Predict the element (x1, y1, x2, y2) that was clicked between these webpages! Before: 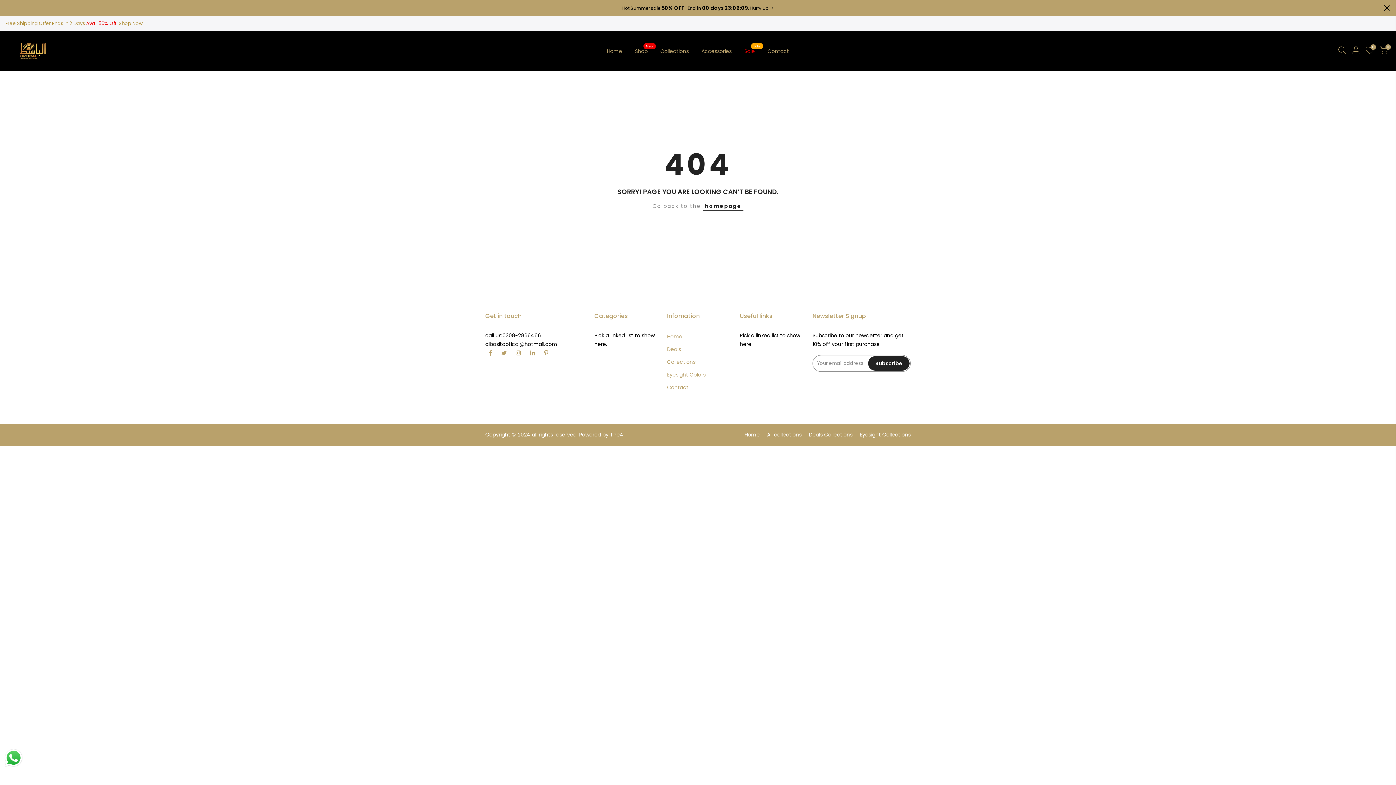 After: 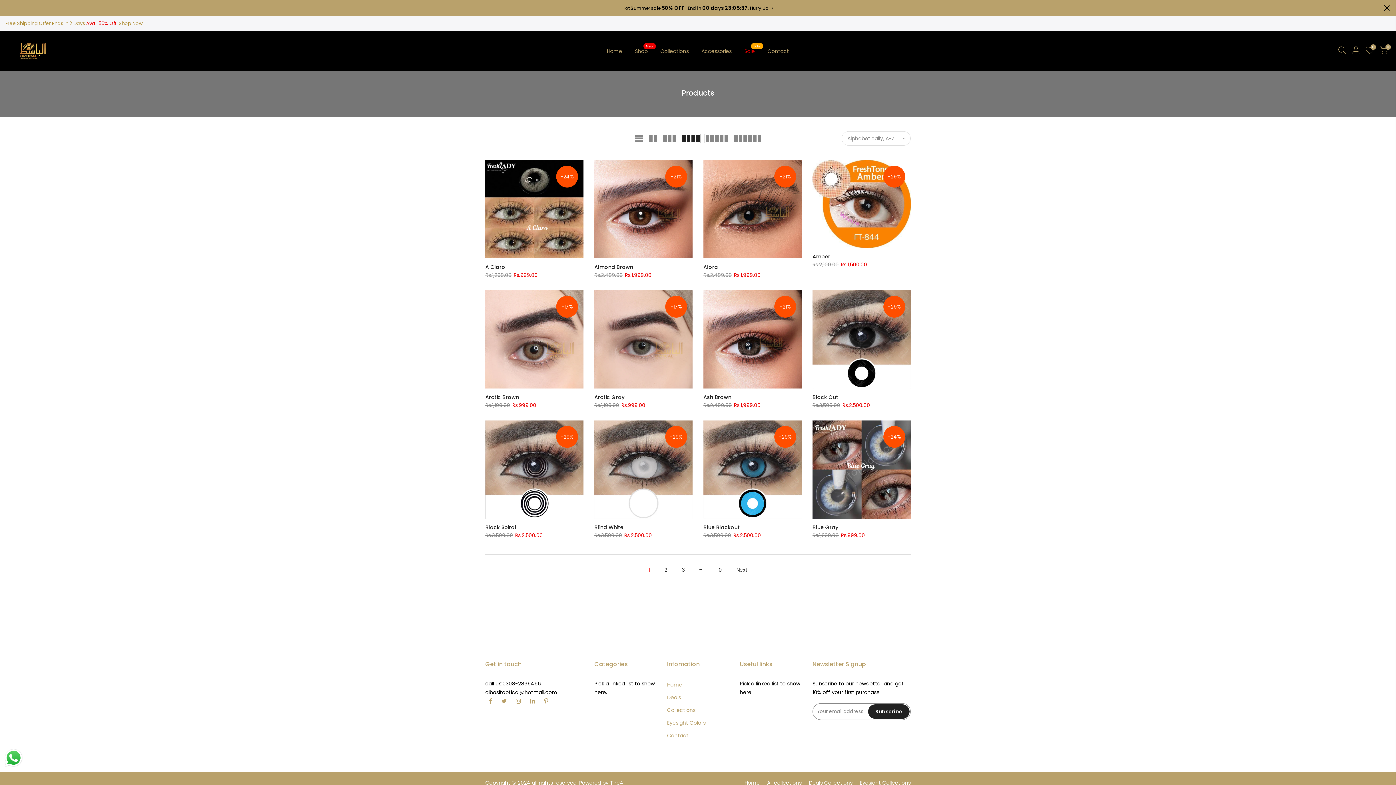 Action: label: Shop
New bbox: (628, 40, 654, 62)